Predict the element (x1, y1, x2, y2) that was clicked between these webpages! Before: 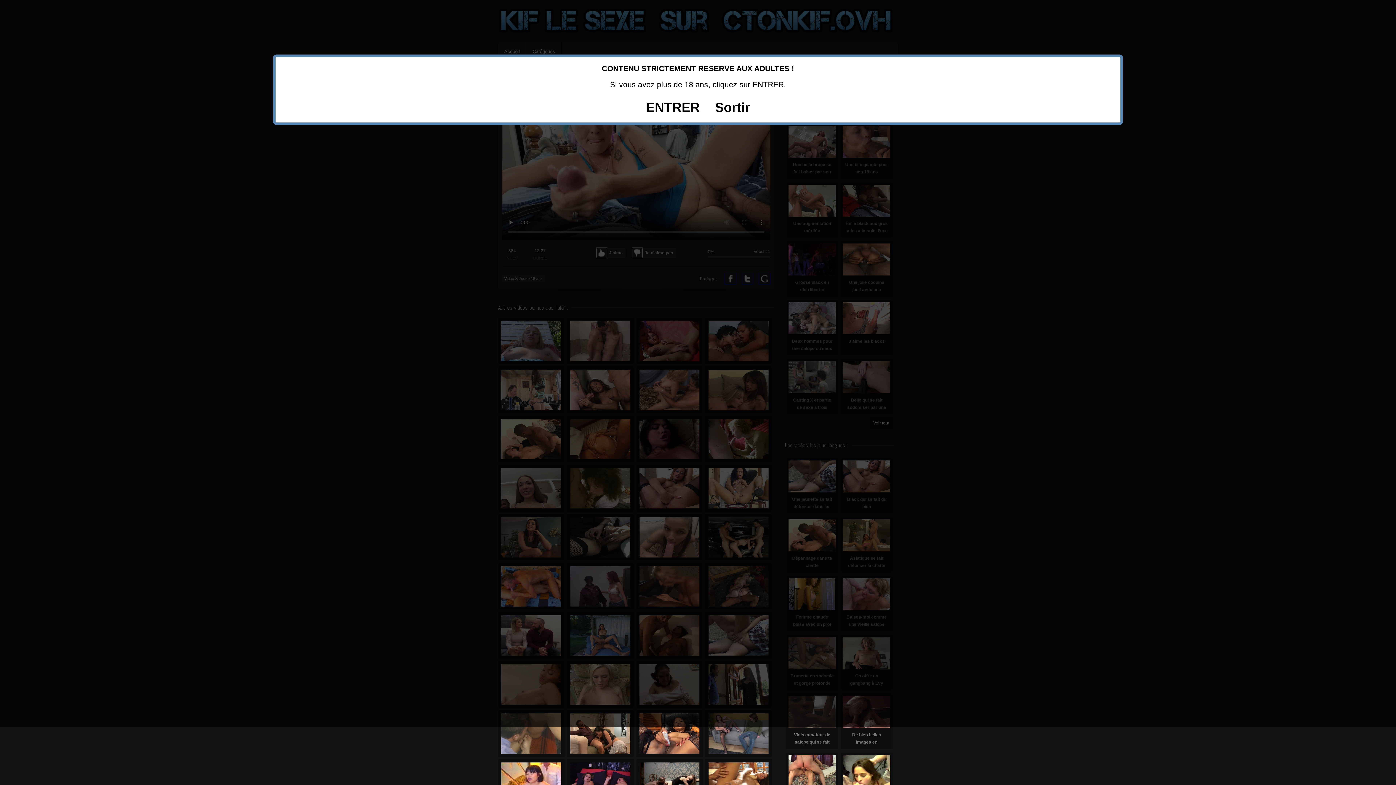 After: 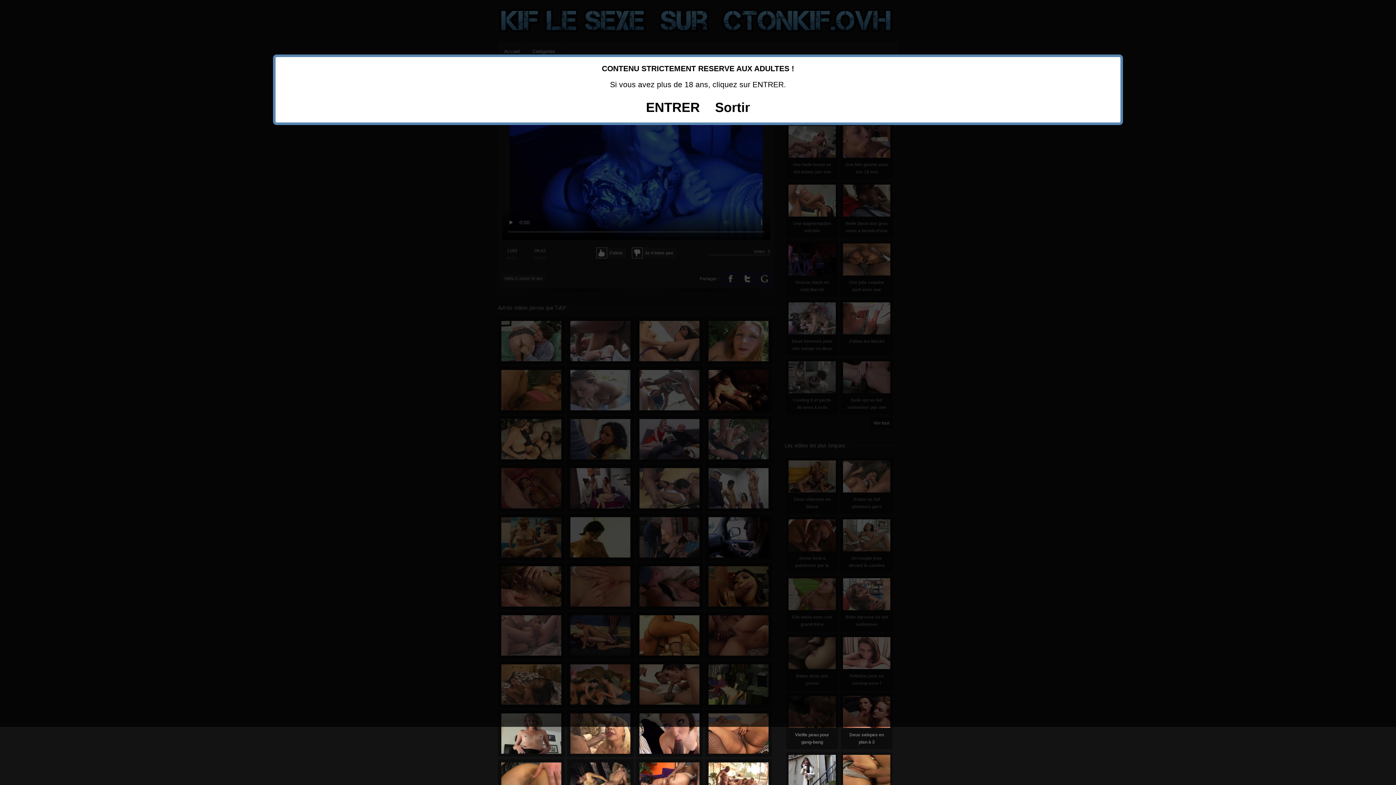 Action: label: Petit cul blanc pour grande bite black bbox: (636, 759, 702, 805)